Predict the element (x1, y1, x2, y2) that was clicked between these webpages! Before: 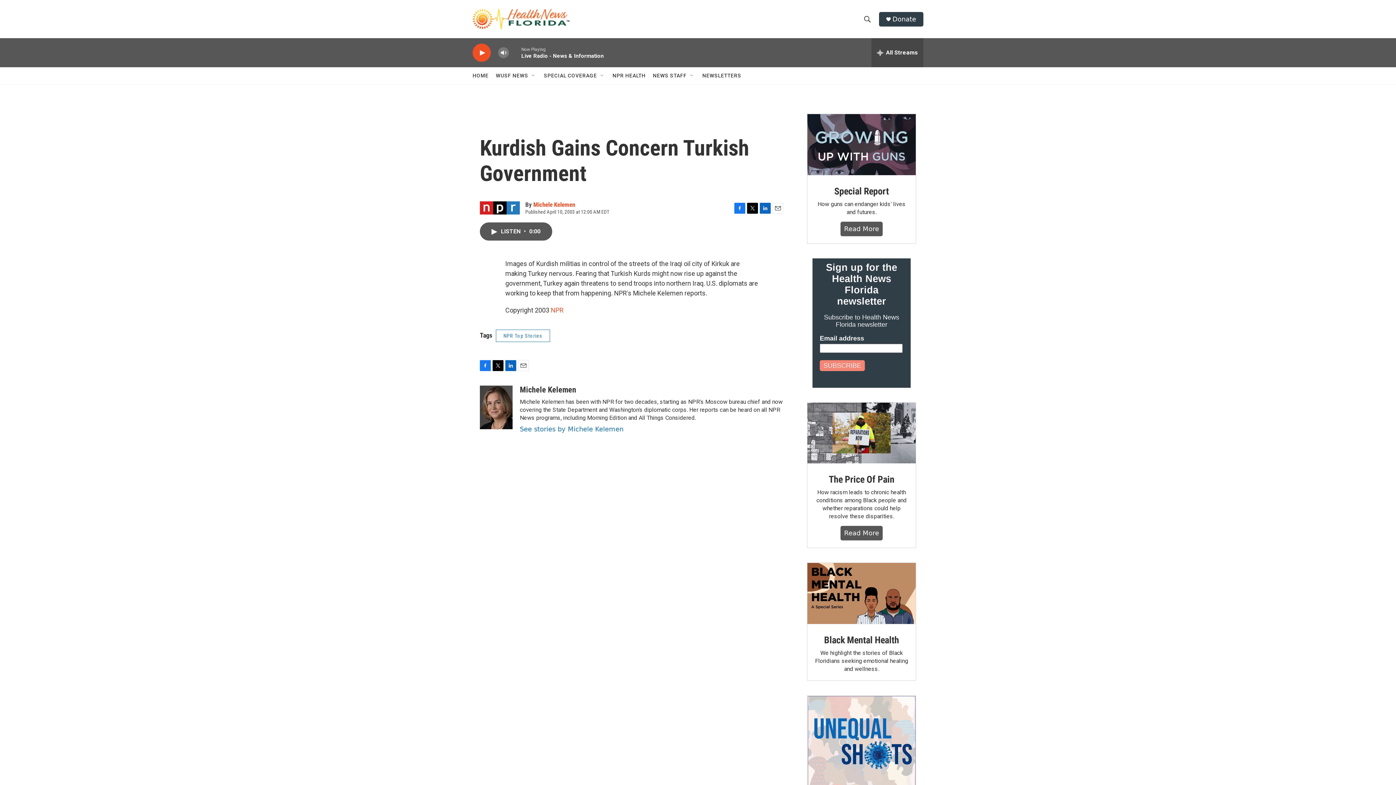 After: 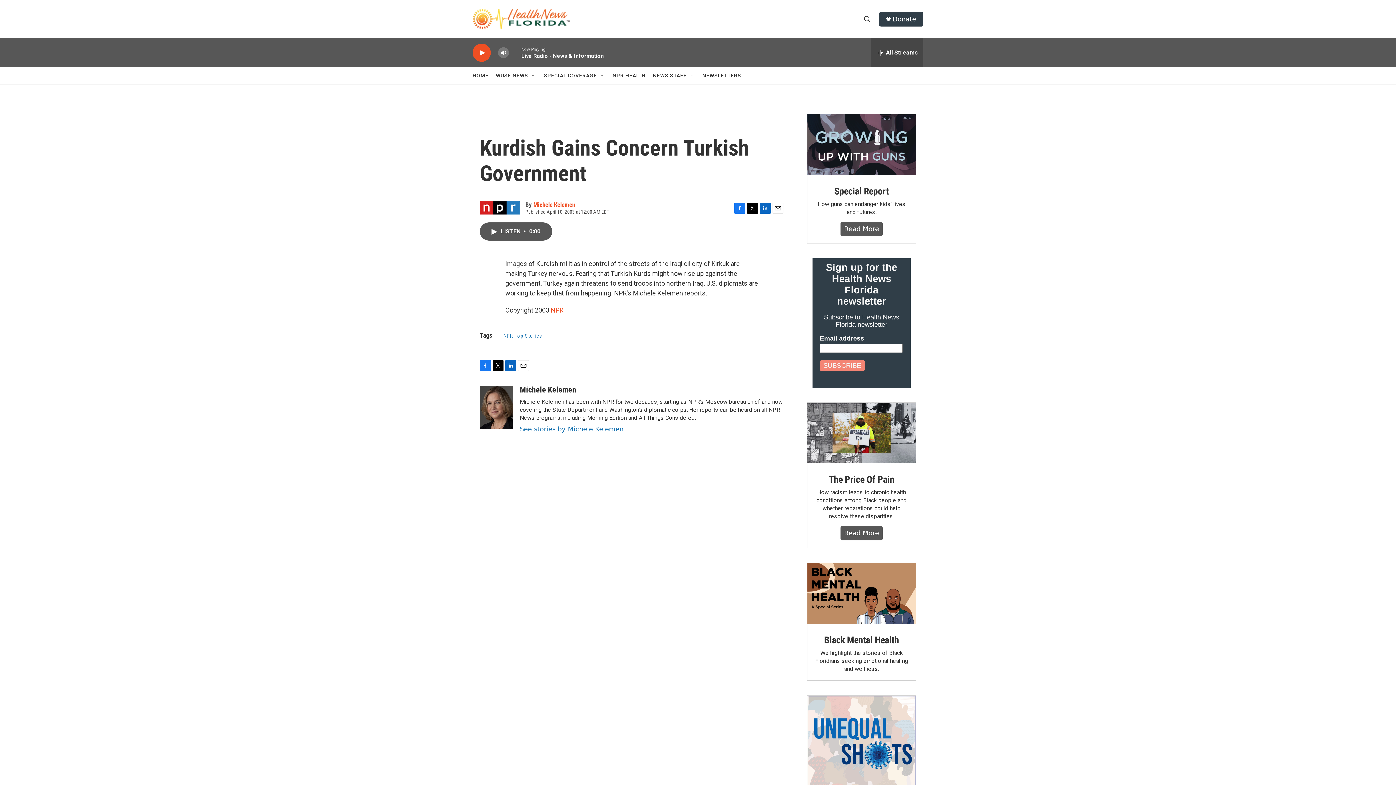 Action: label: Twitter bbox: (747, 202, 758, 213)